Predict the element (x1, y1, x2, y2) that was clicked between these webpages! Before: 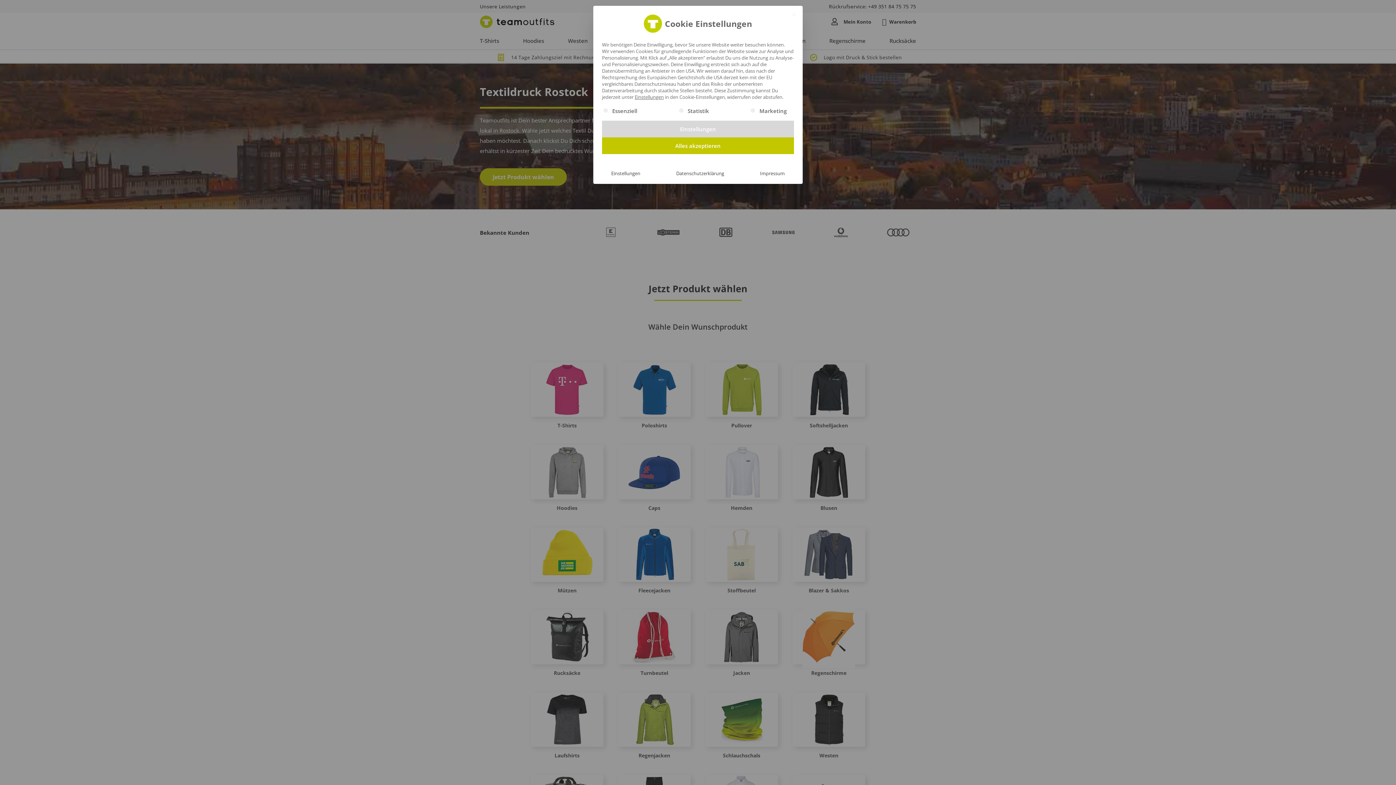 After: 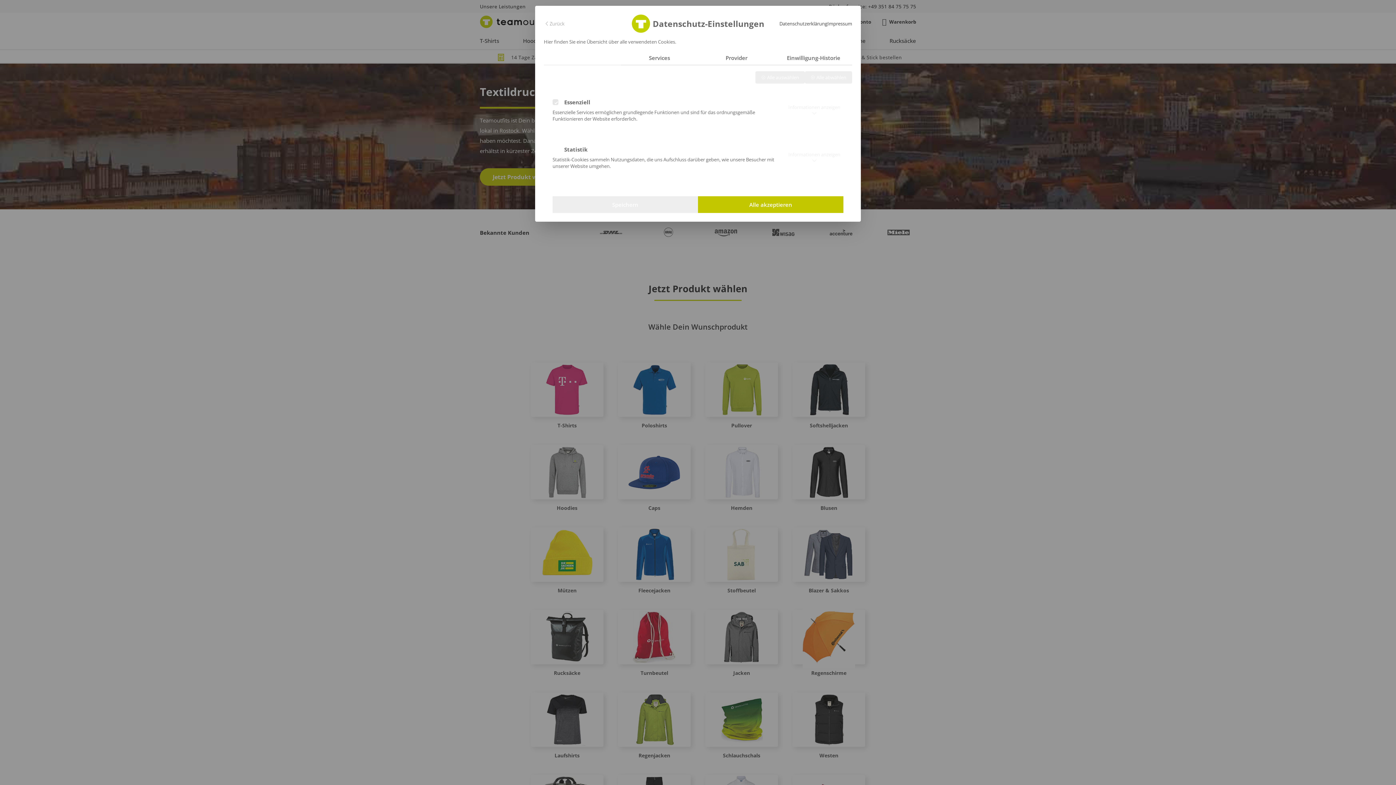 Action: bbox: (602, 120, 794, 137) label: Einstellungen